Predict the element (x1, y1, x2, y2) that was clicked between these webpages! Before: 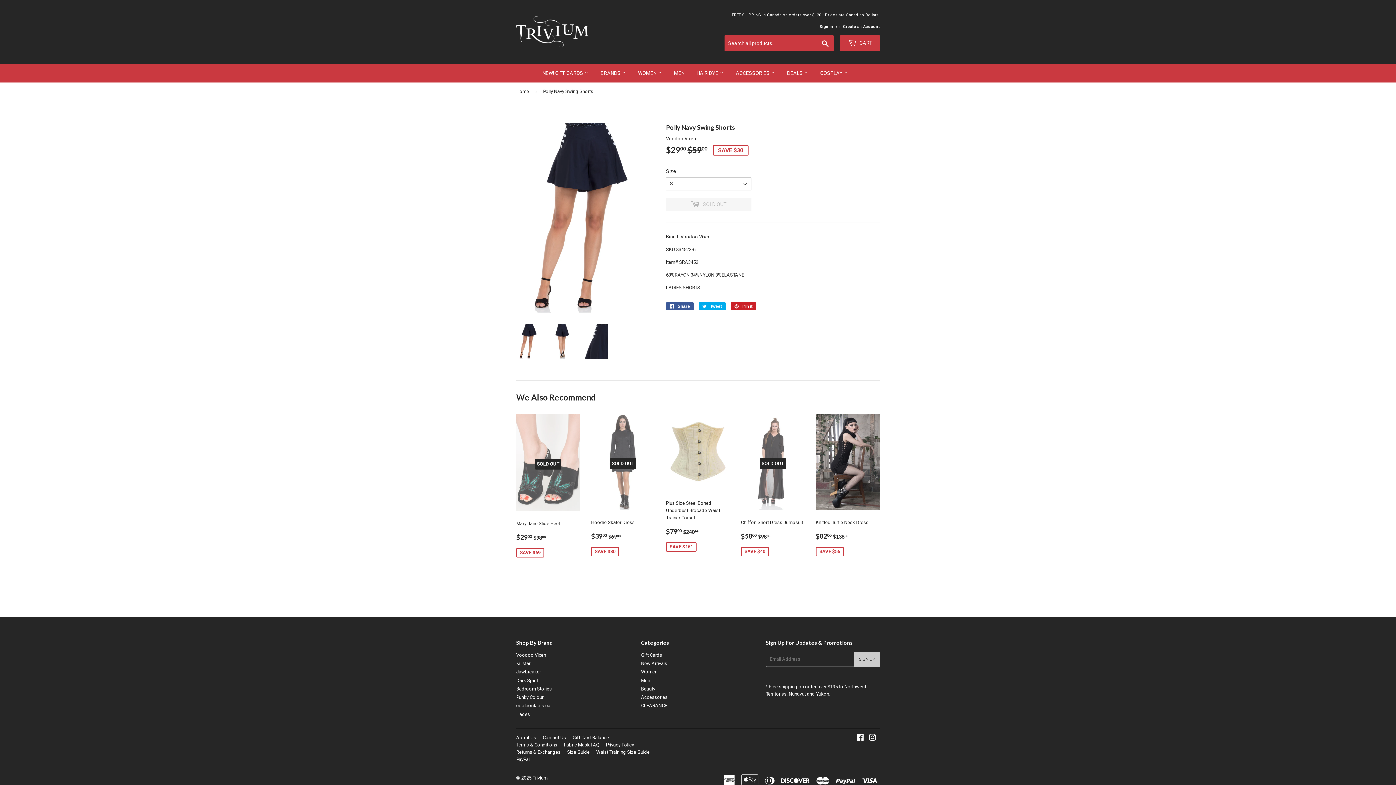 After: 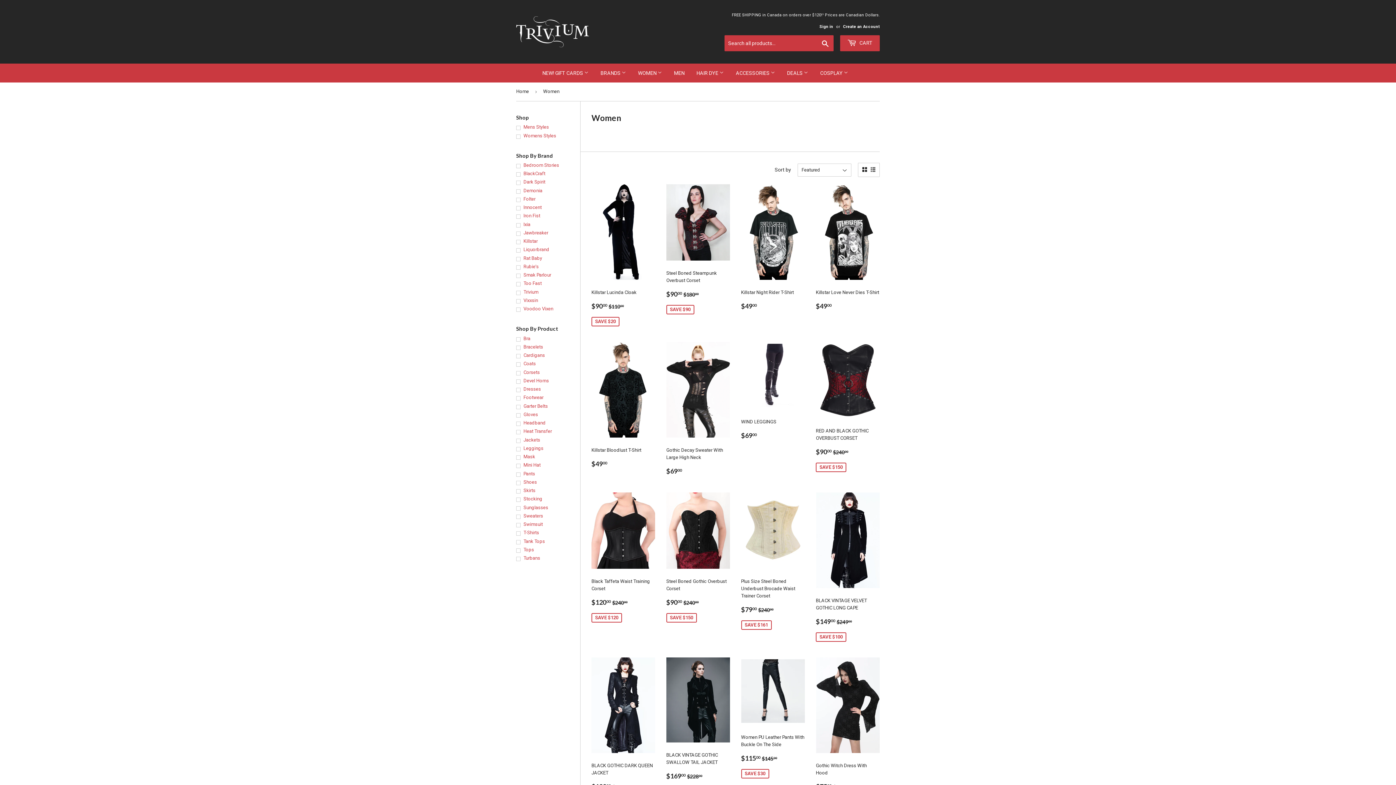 Action: label: WOMEN  bbox: (632, 63, 667, 82)